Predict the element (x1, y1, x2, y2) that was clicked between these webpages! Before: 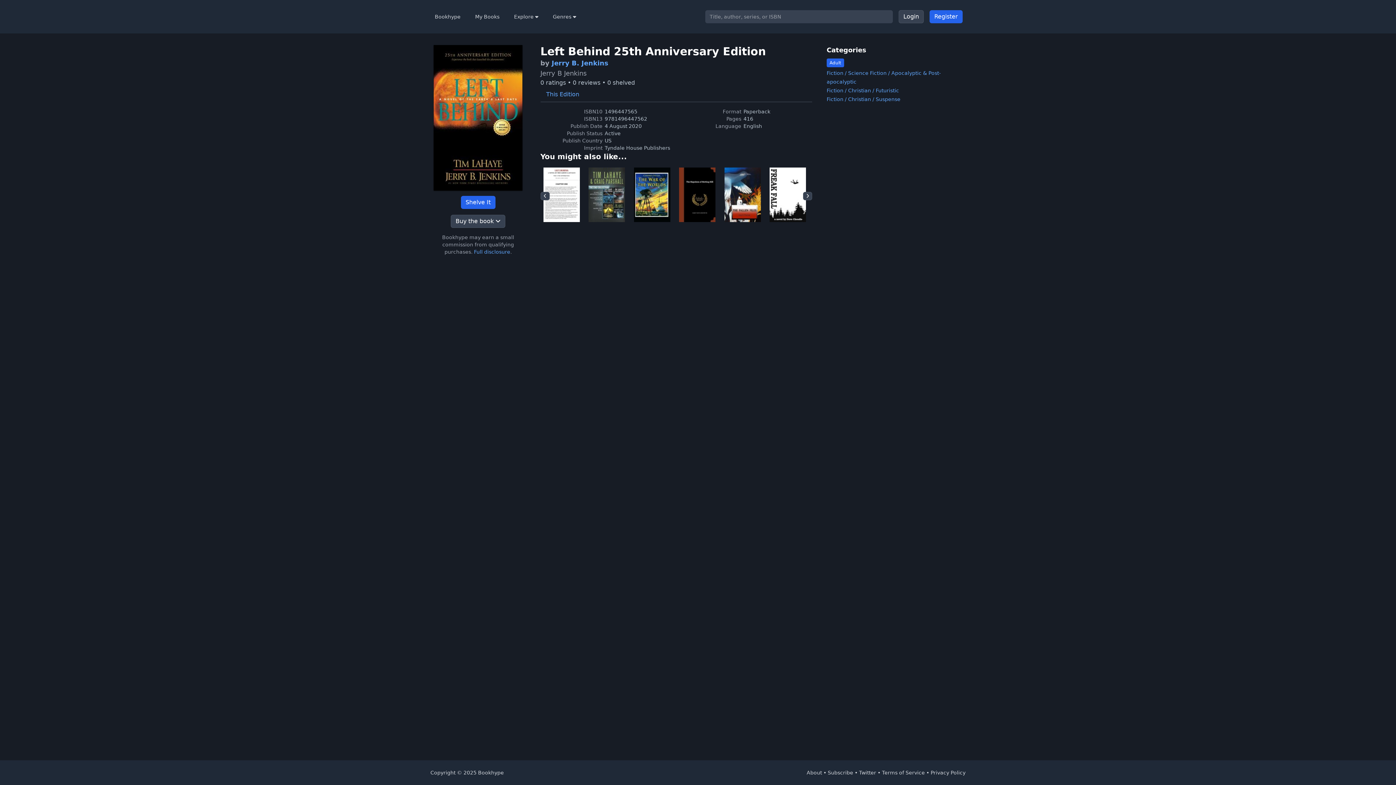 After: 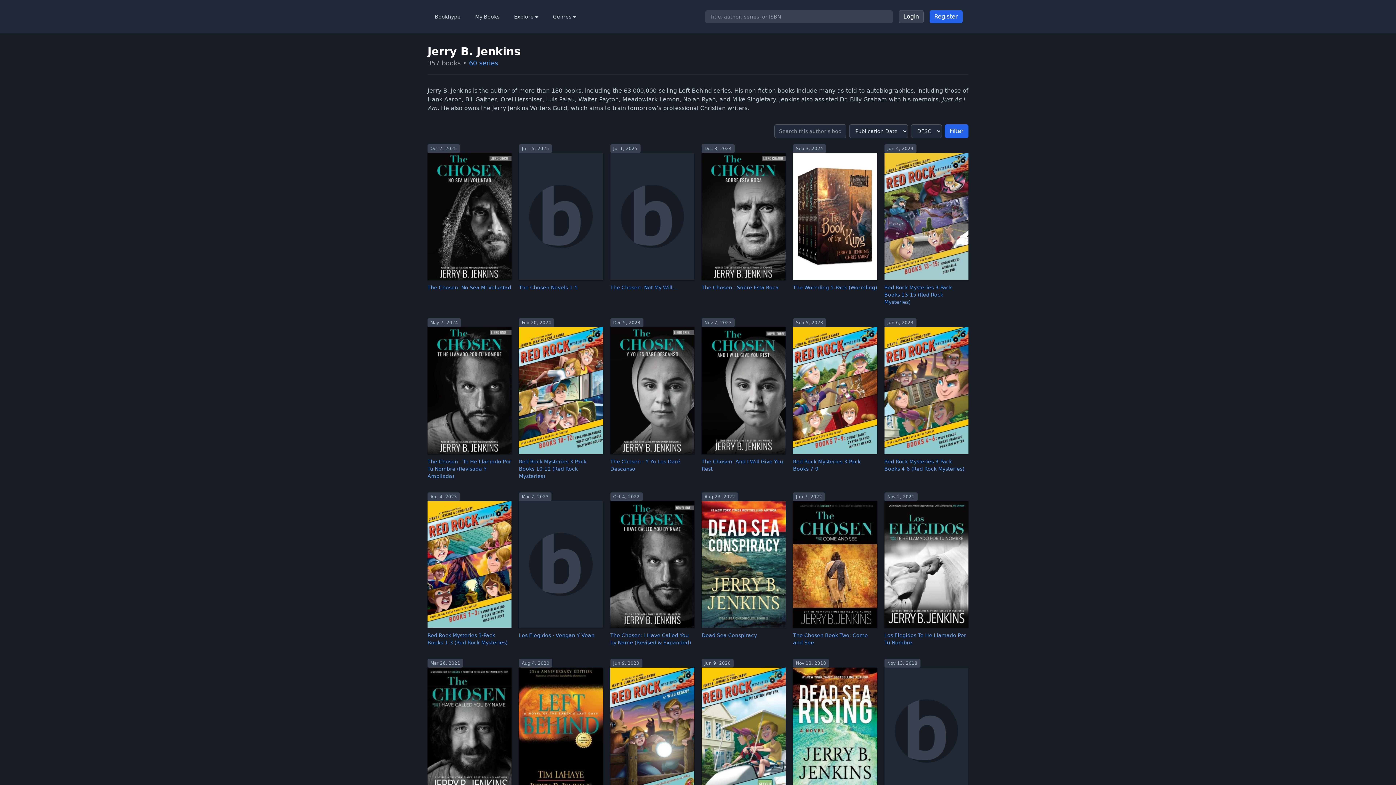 Action: label: Jerry B. Jenkins bbox: (551, 59, 608, 66)